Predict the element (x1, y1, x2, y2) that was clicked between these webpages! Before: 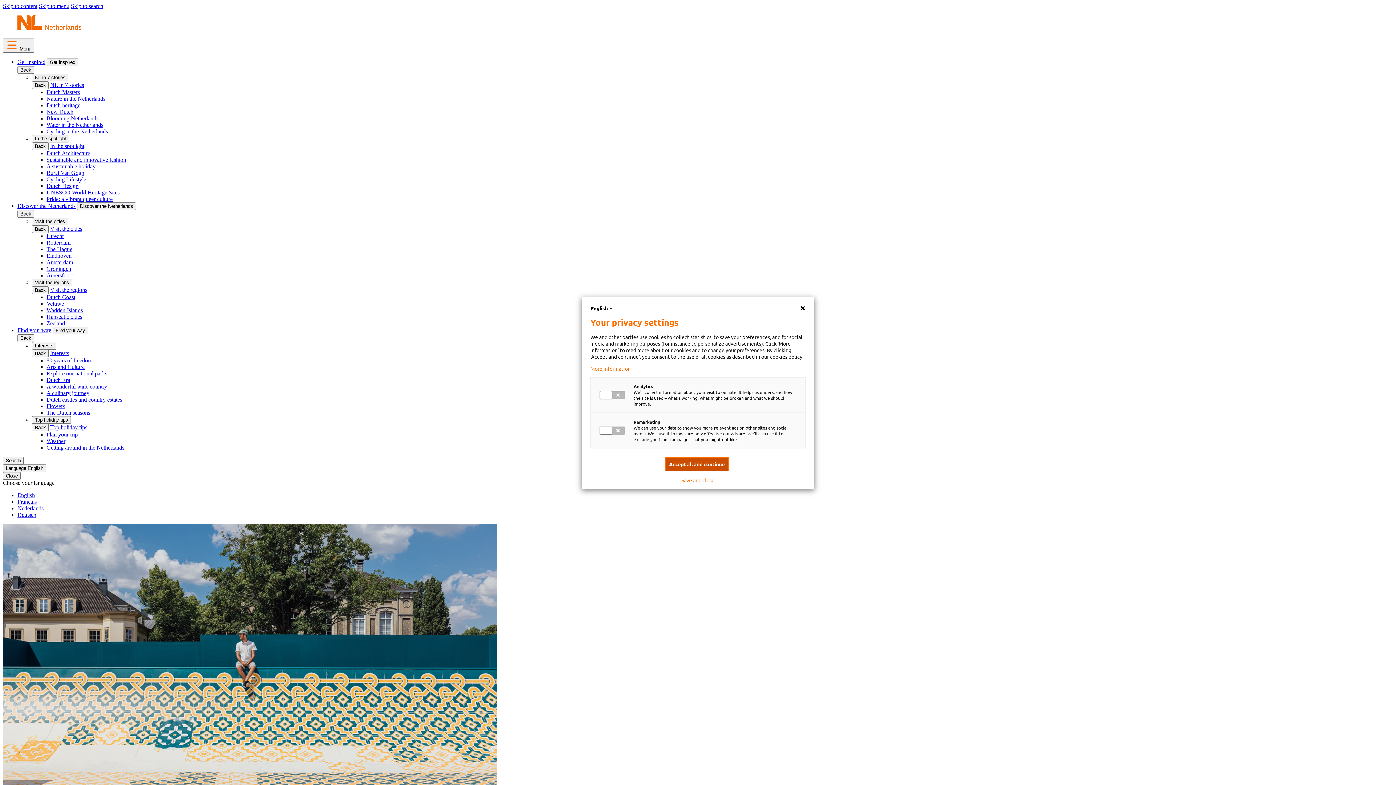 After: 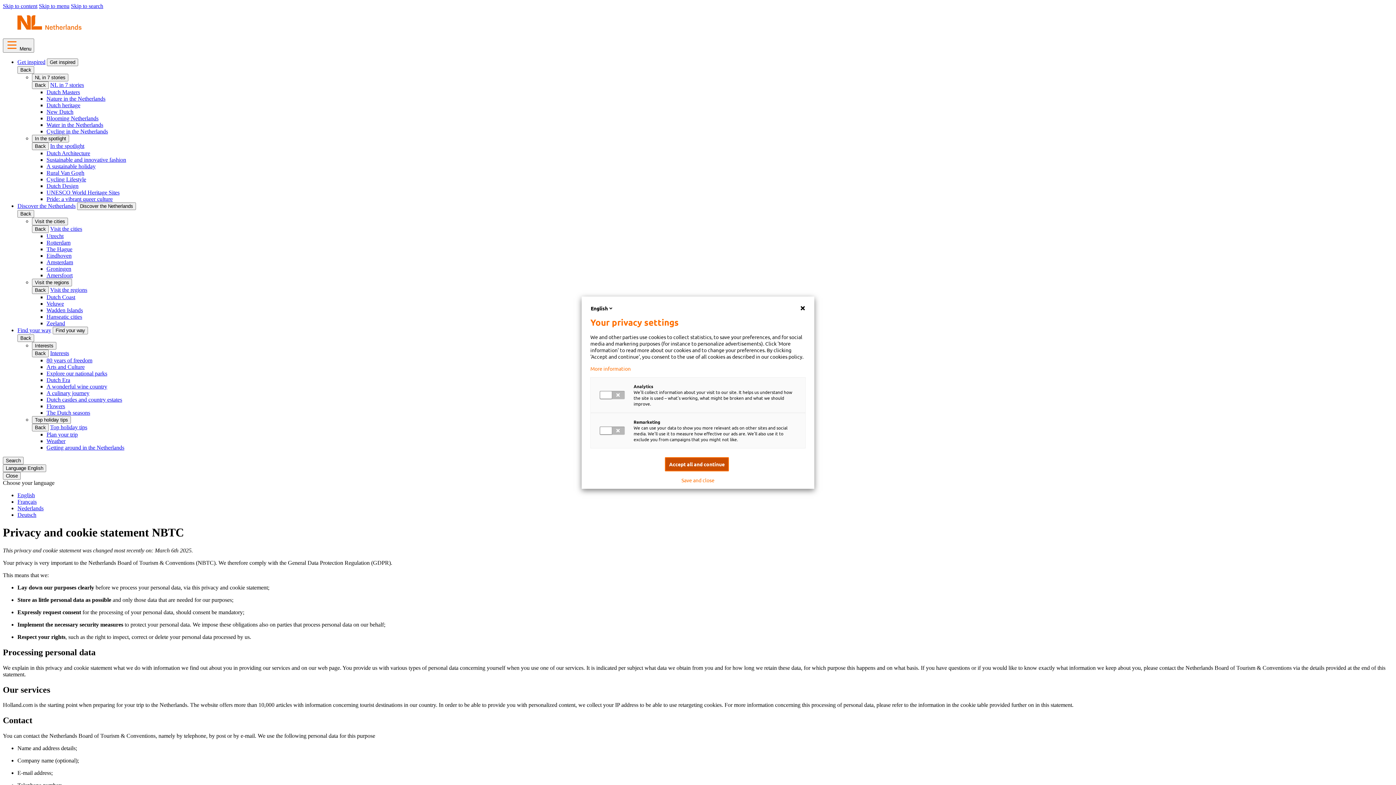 Action: bbox: (590, 365, 805, 371) label: More information